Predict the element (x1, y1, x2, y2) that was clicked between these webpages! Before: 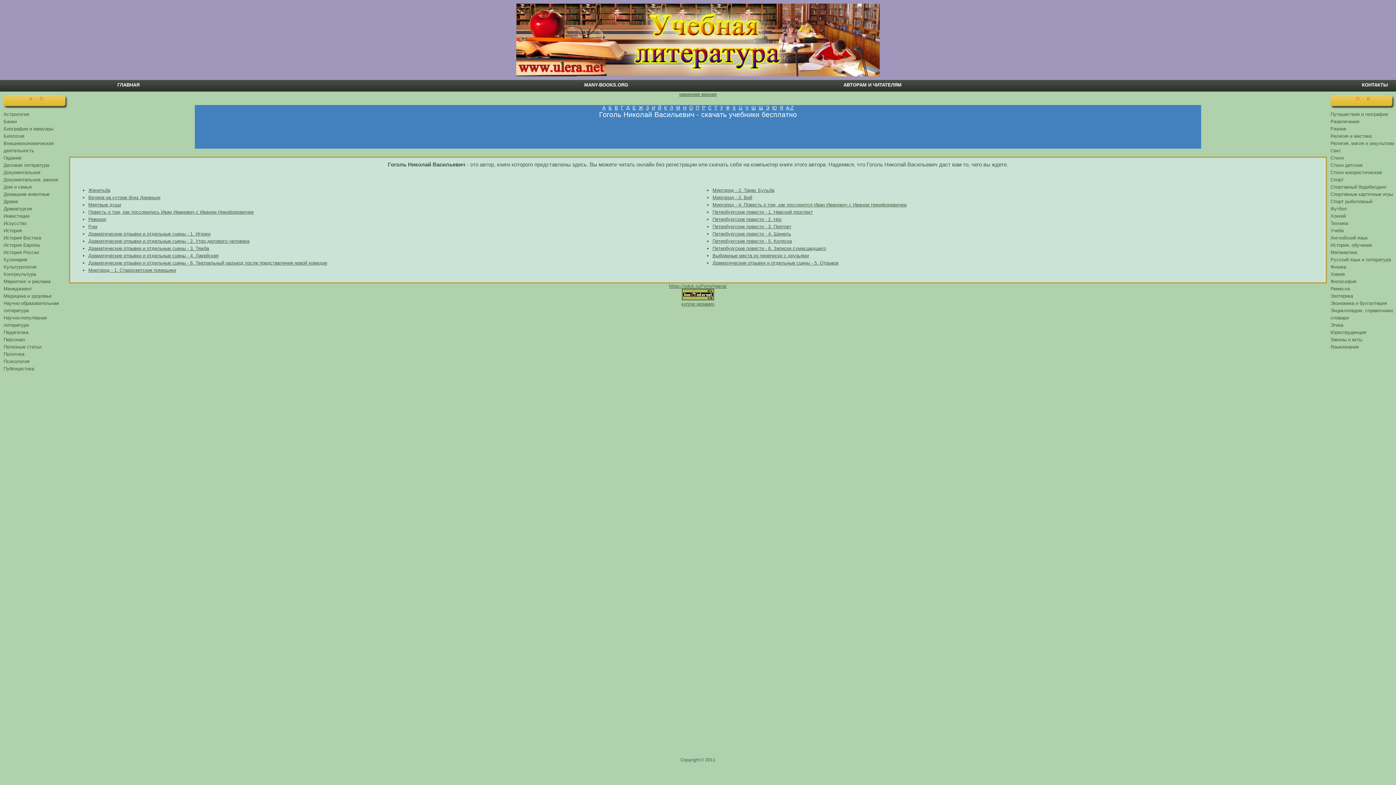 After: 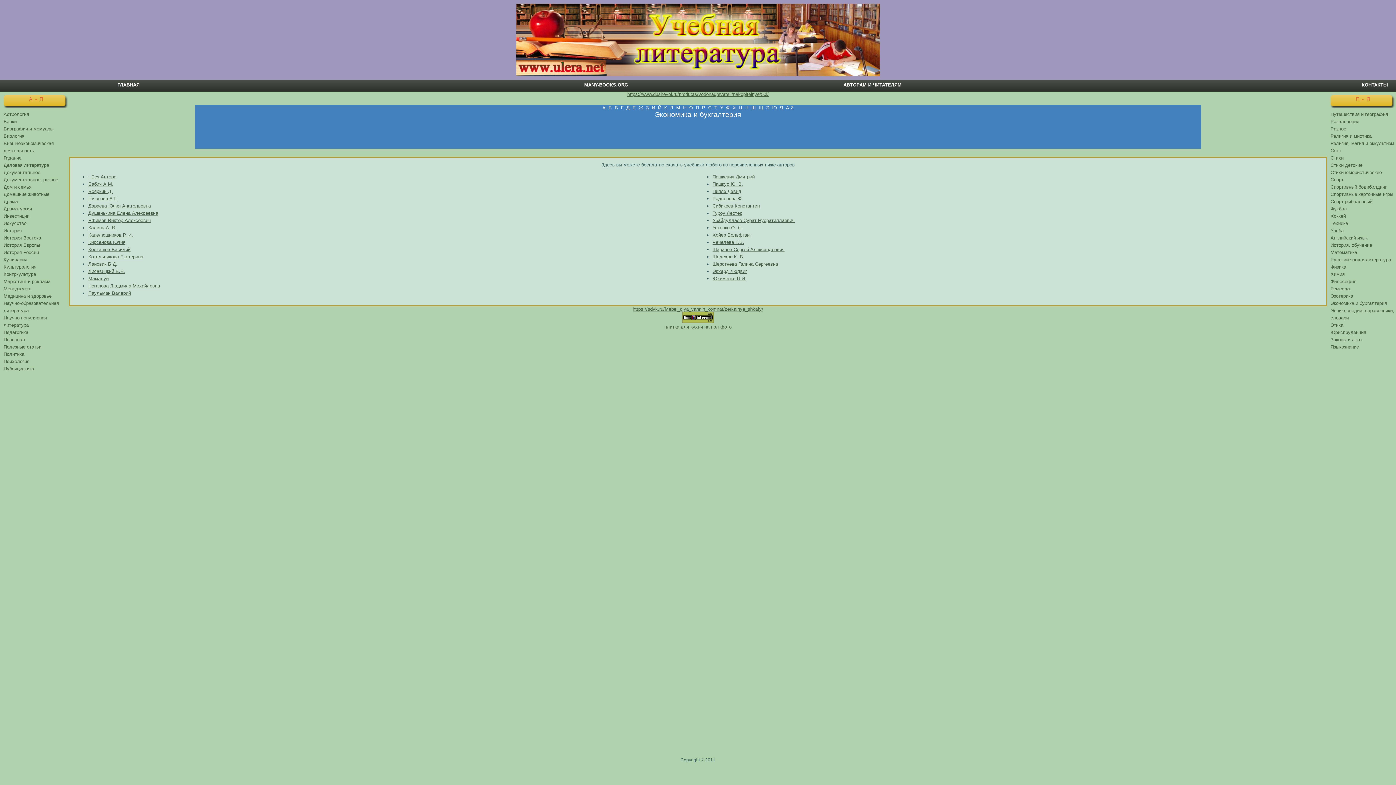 Action: bbox: (1330, 300, 1387, 306) label: Экономика и бухгалтерия